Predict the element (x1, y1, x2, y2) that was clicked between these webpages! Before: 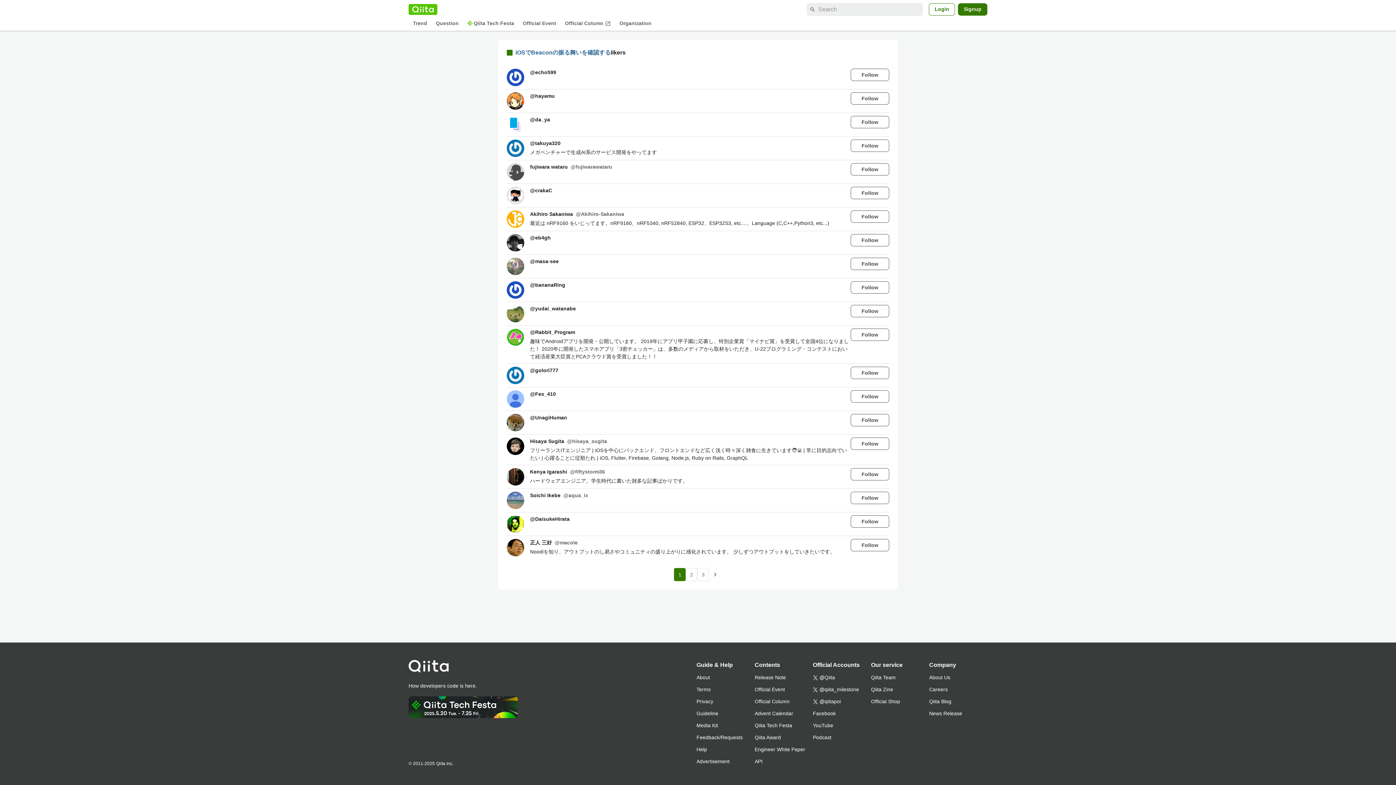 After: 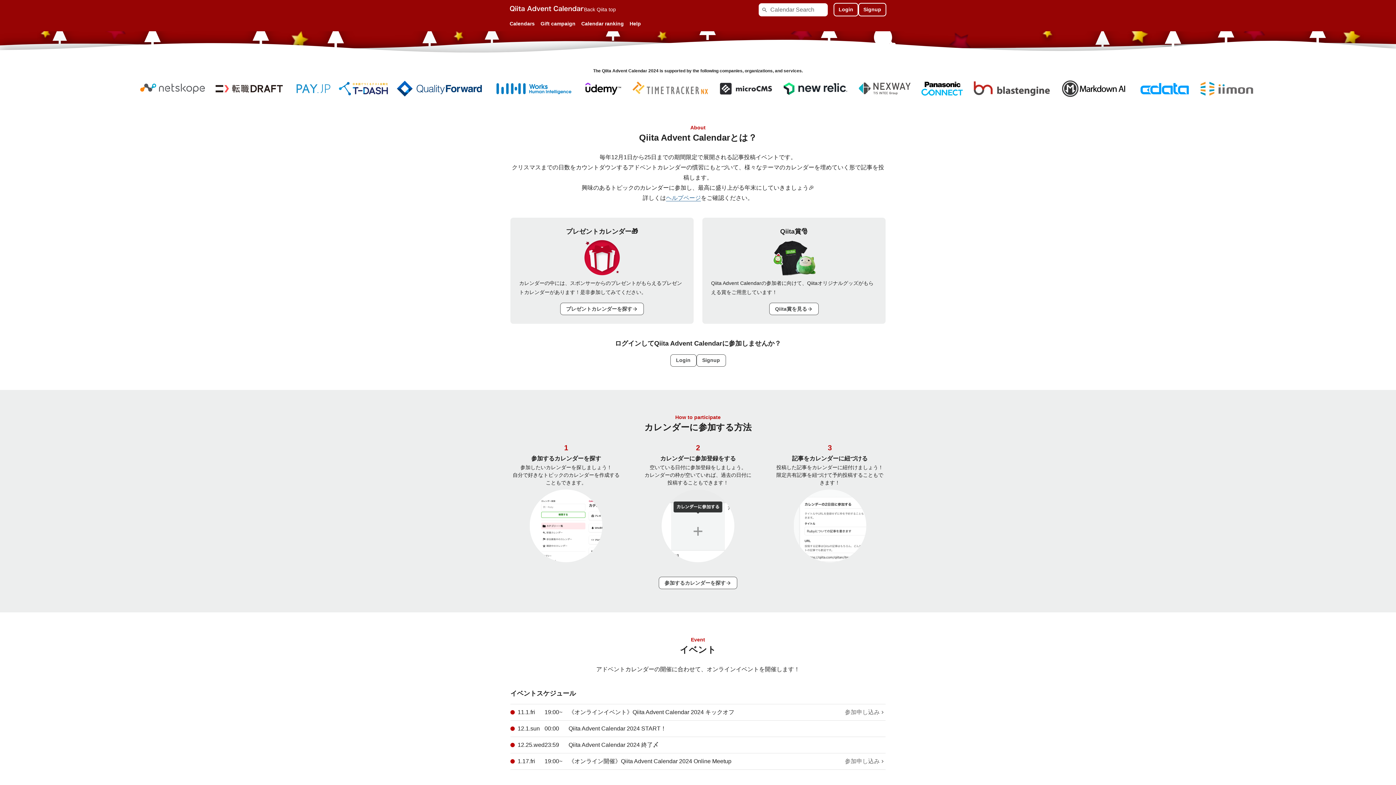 Action: label: Advent Calendar bbox: (754, 708, 813, 720)